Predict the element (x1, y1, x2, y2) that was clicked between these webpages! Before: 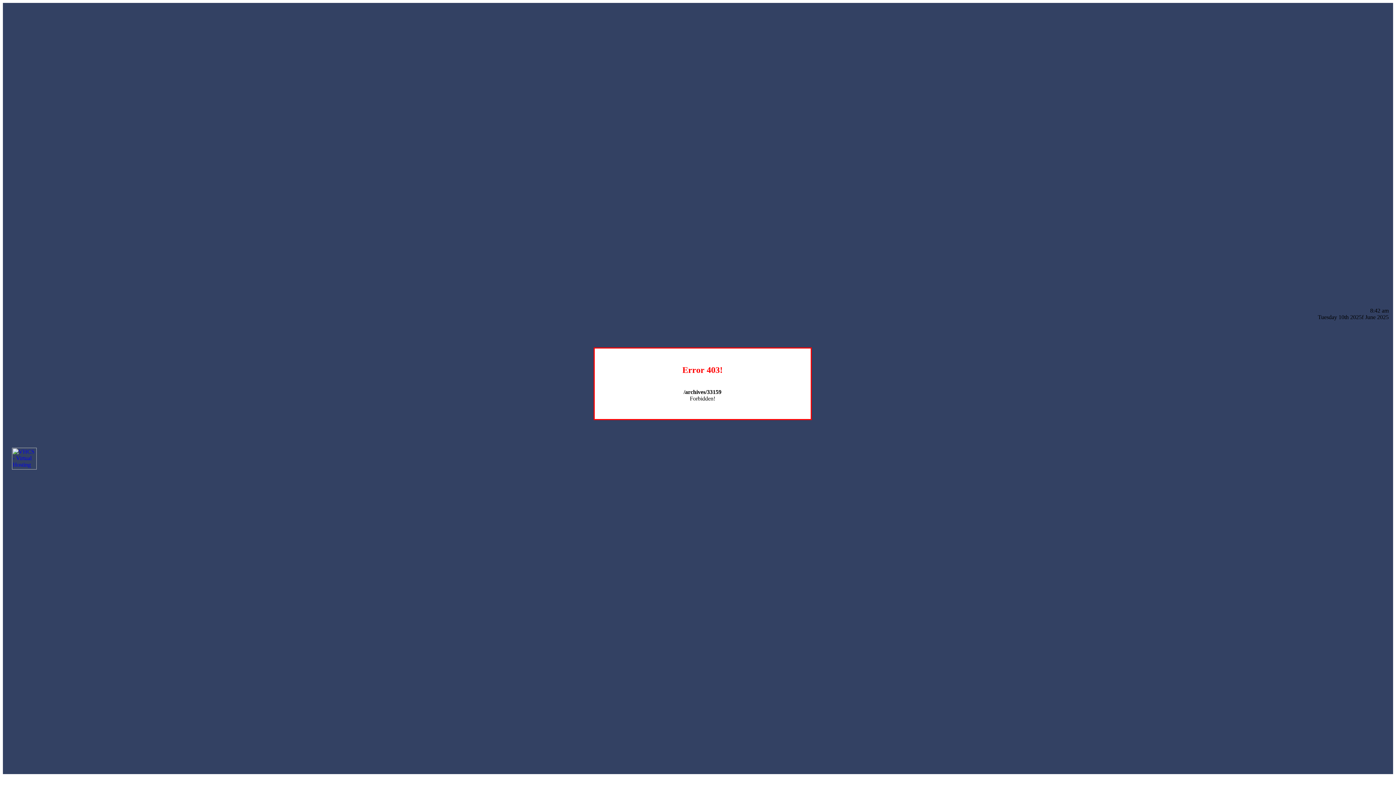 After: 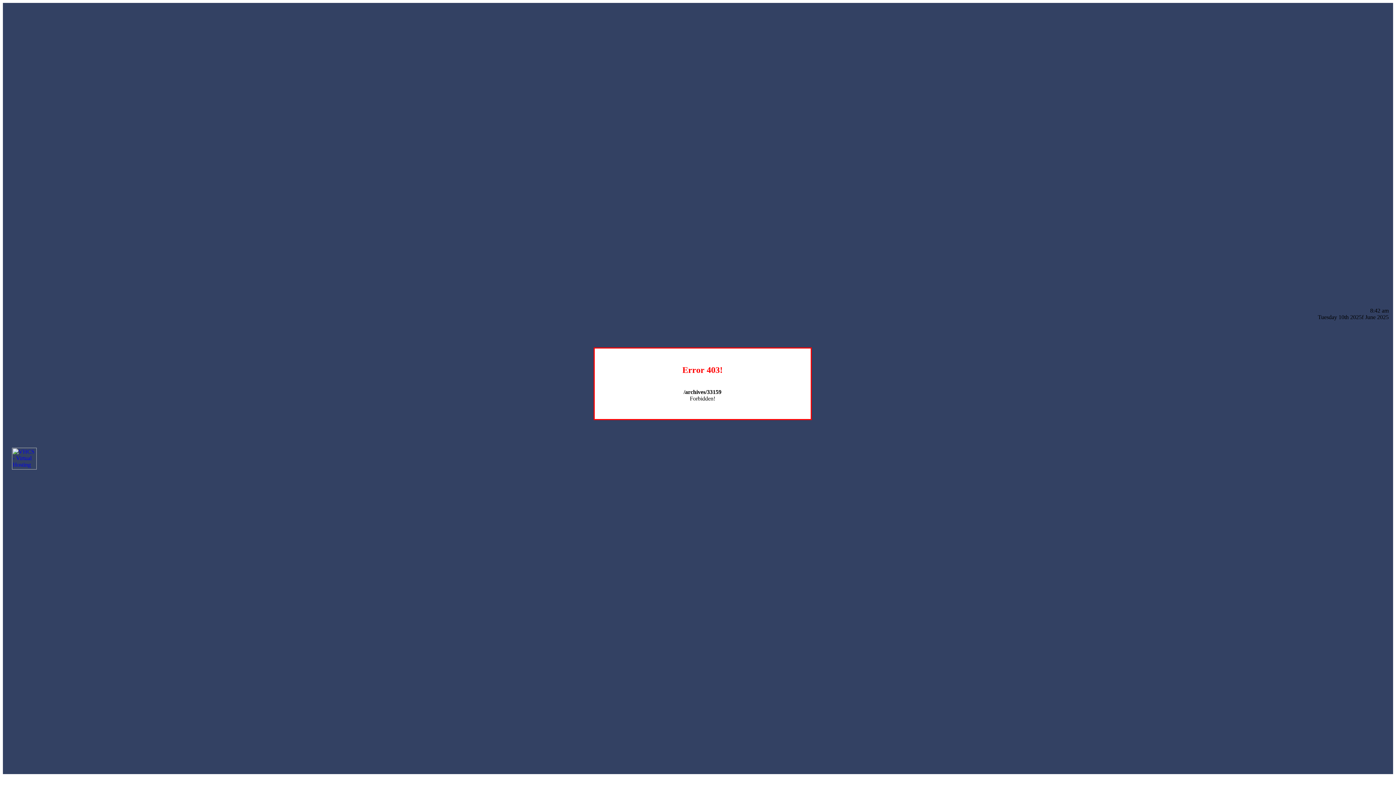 Action: bbox: (12, 464, 36, 470)